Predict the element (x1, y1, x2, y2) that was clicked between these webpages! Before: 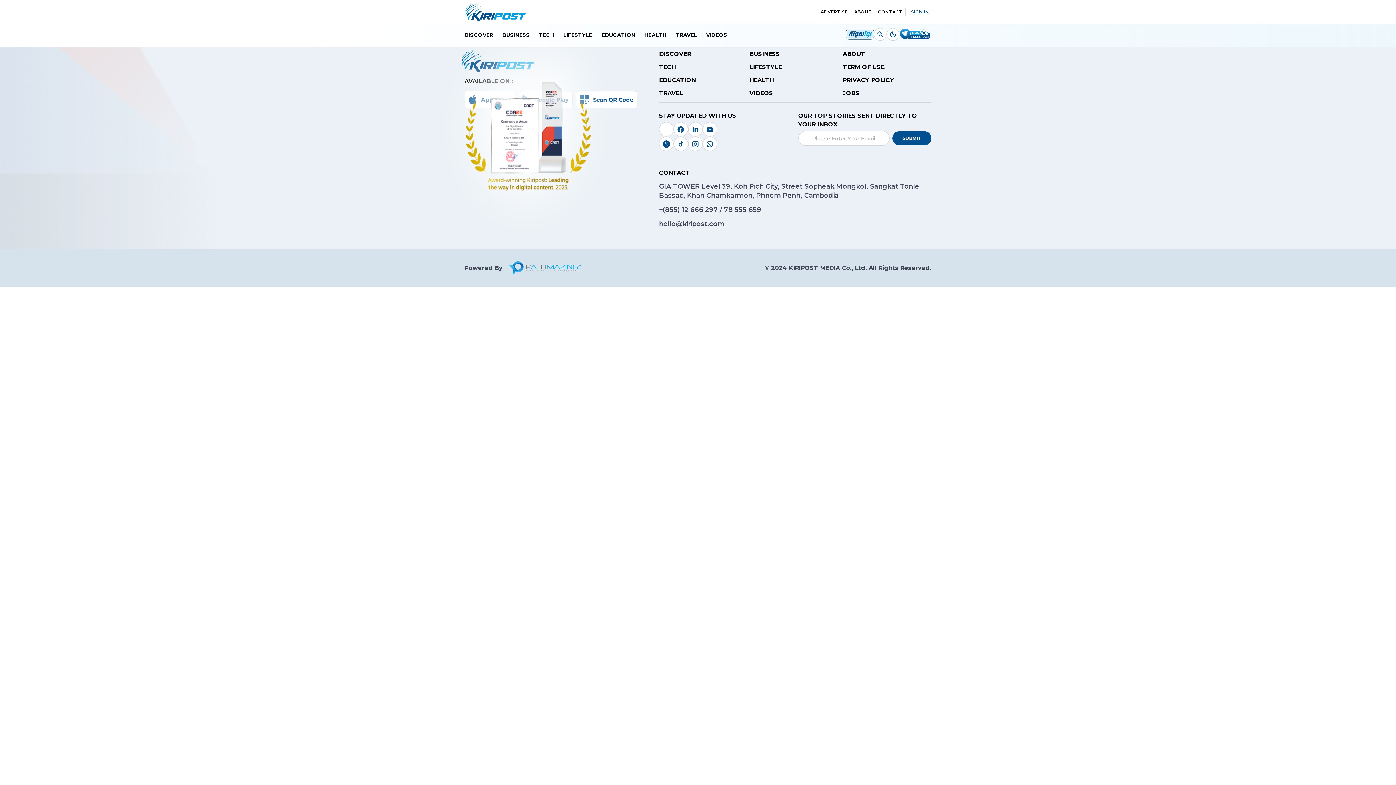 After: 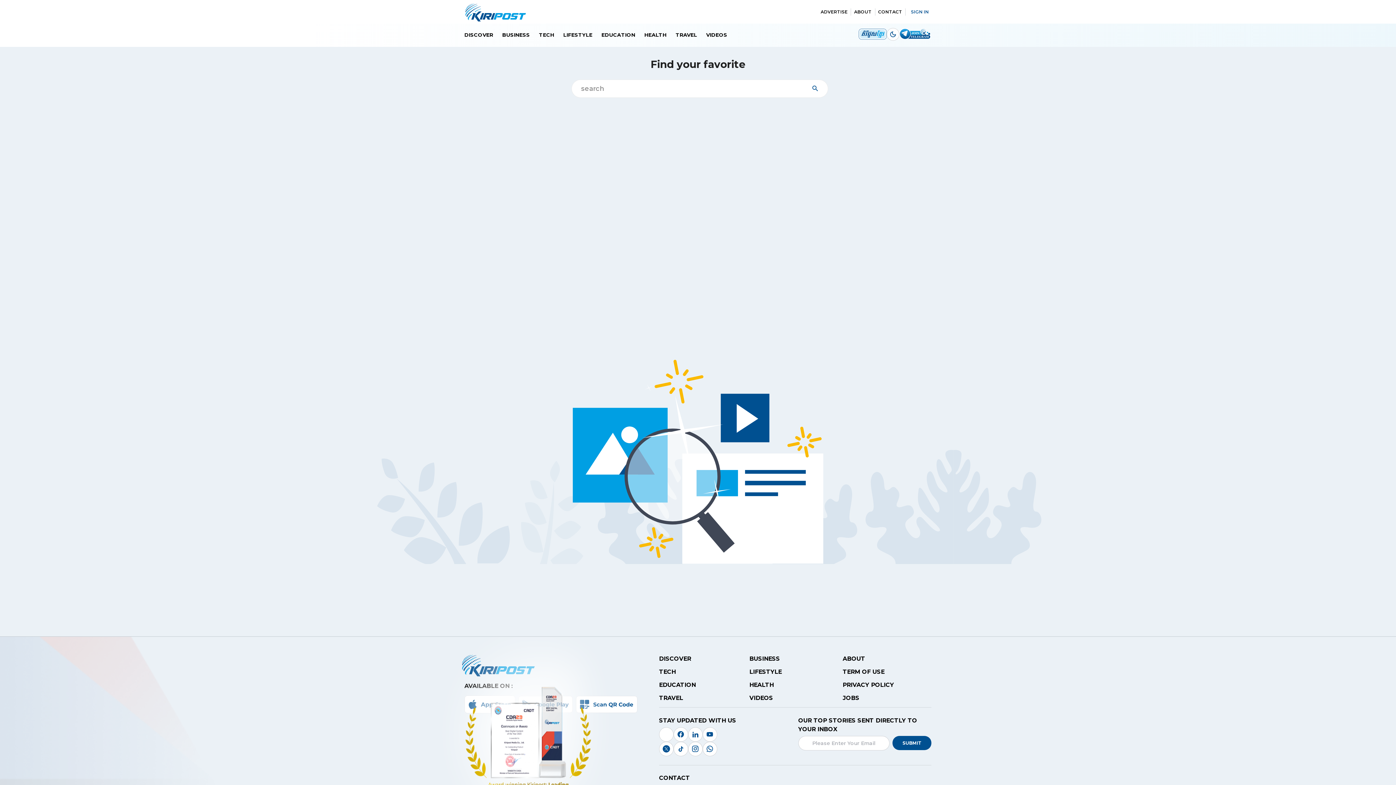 Action: label: account of current user bbox: (874, 27, 886, 40)